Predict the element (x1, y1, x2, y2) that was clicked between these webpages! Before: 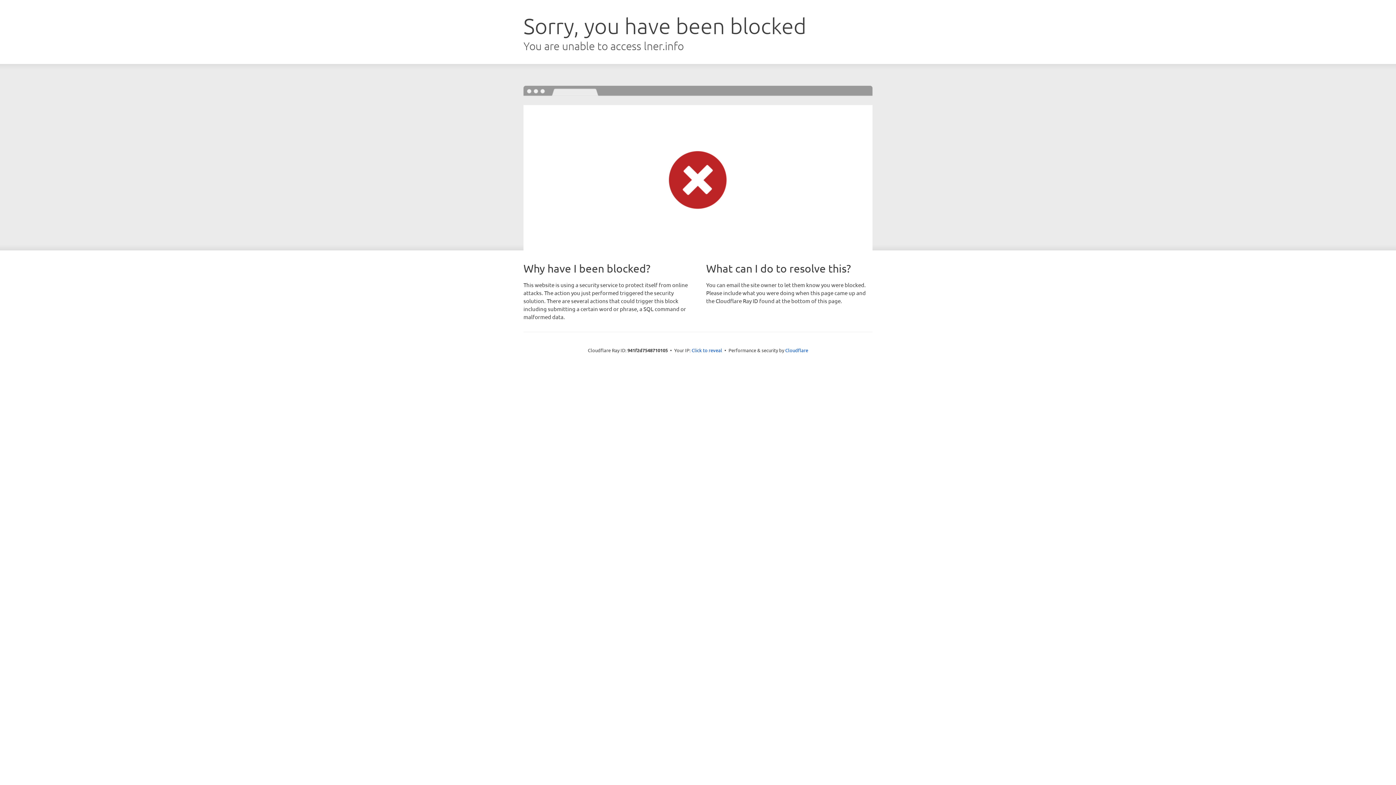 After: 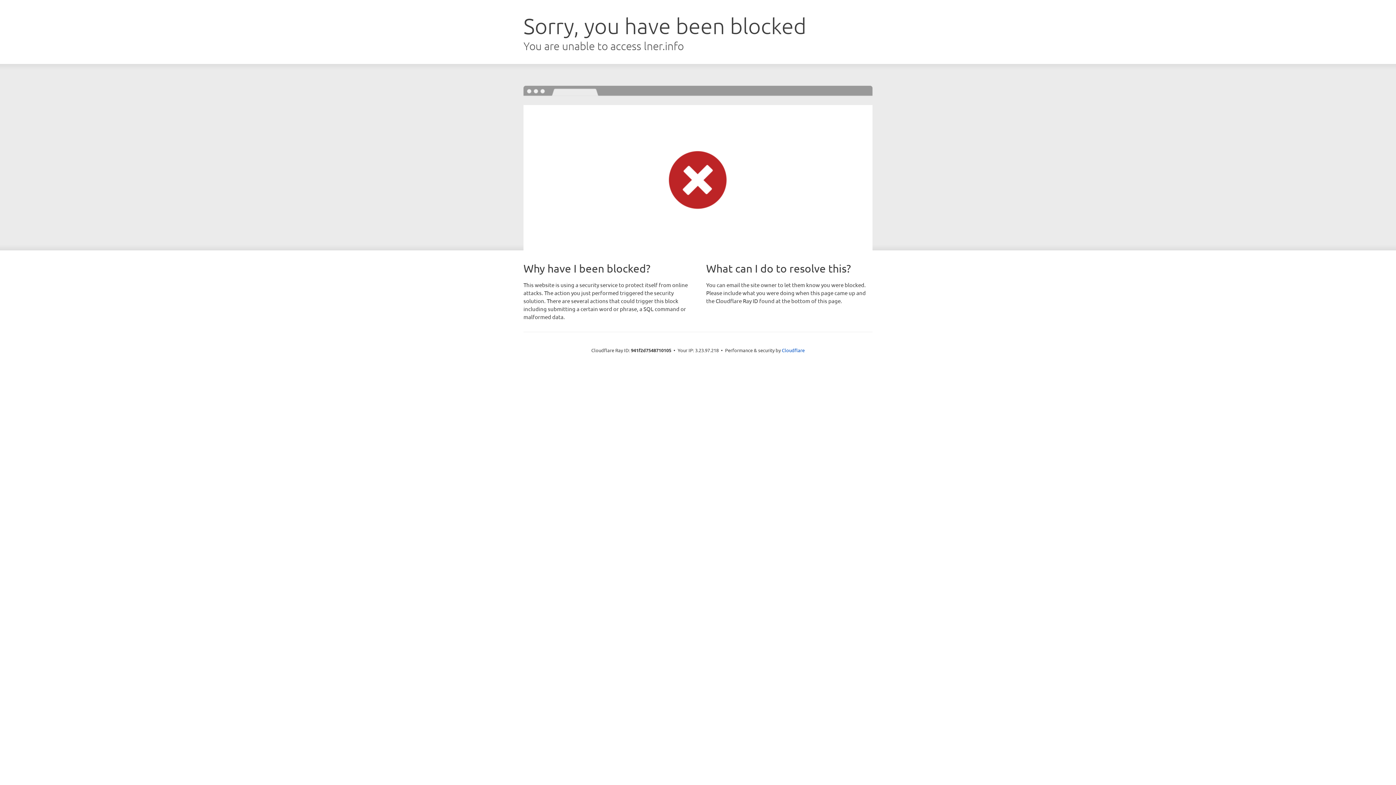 Action: label: Click to reveal bbox: (691, 346, 722, 353)